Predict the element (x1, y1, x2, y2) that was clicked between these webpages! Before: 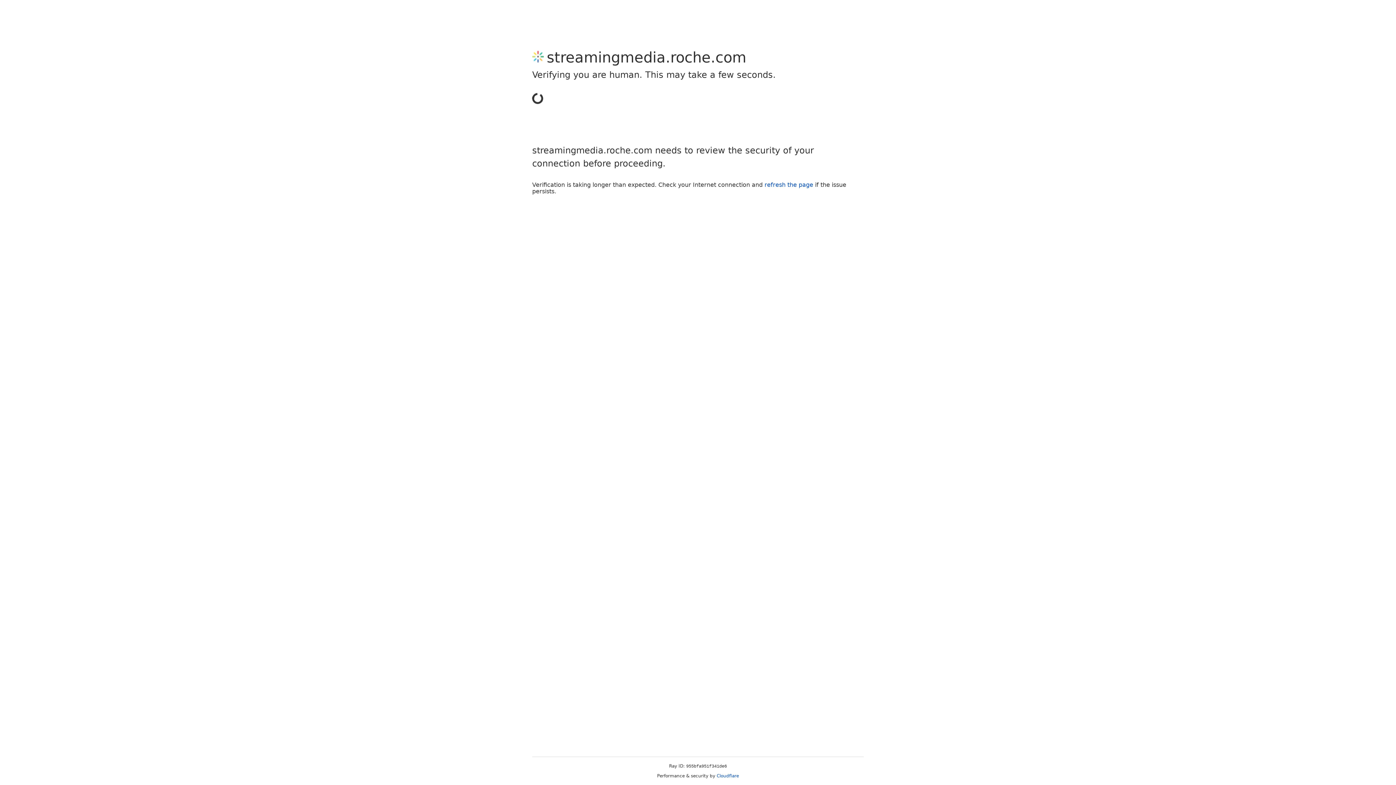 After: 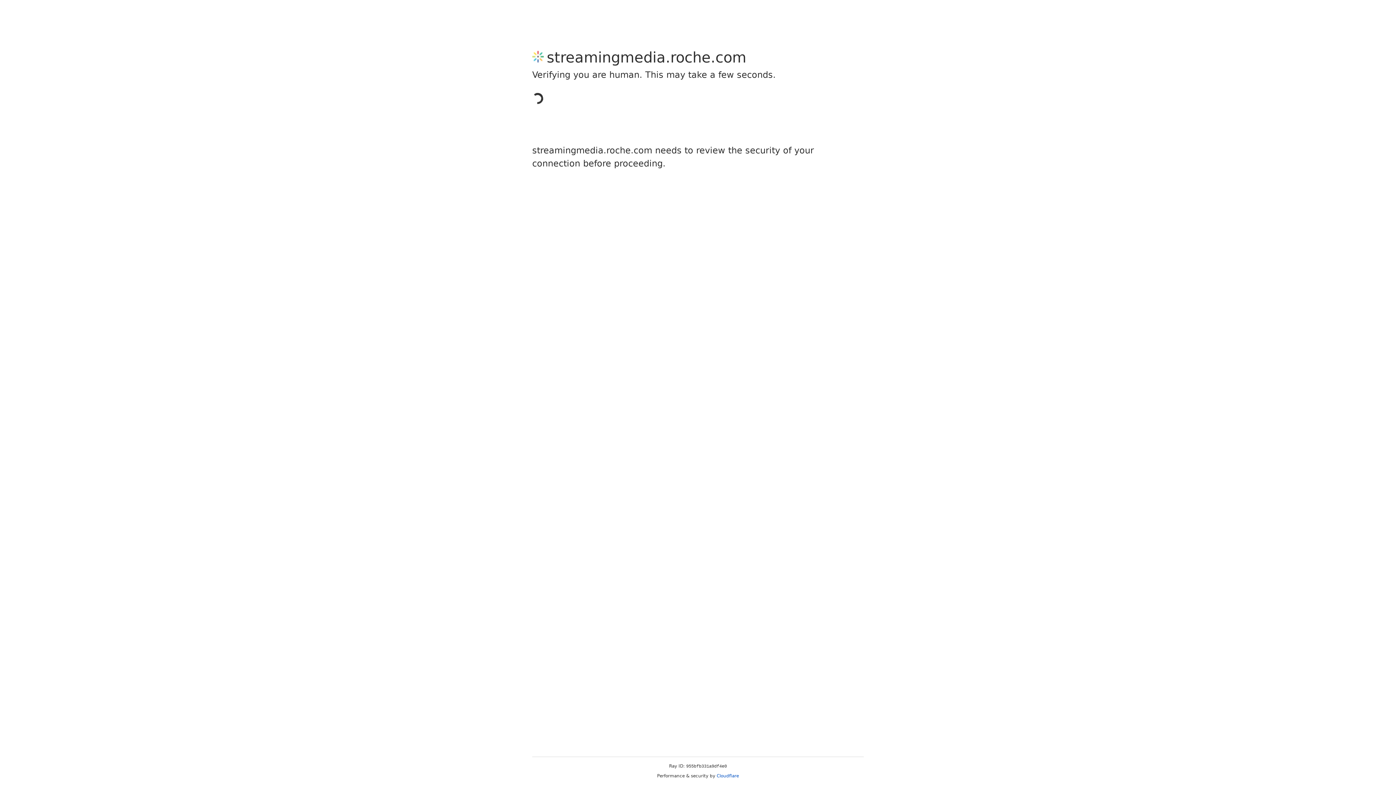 Action: label: Cloudflare bbox: (716, 773, 739, 778)